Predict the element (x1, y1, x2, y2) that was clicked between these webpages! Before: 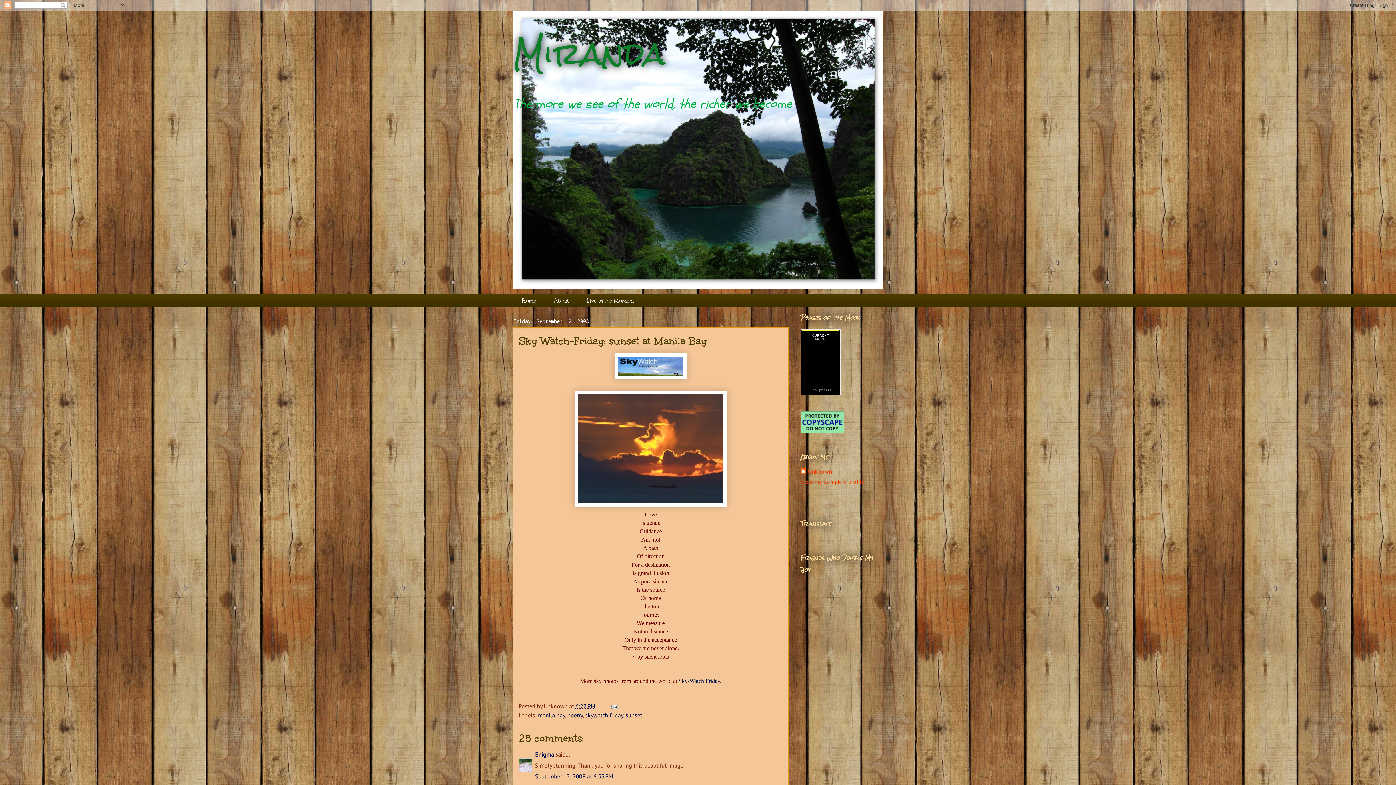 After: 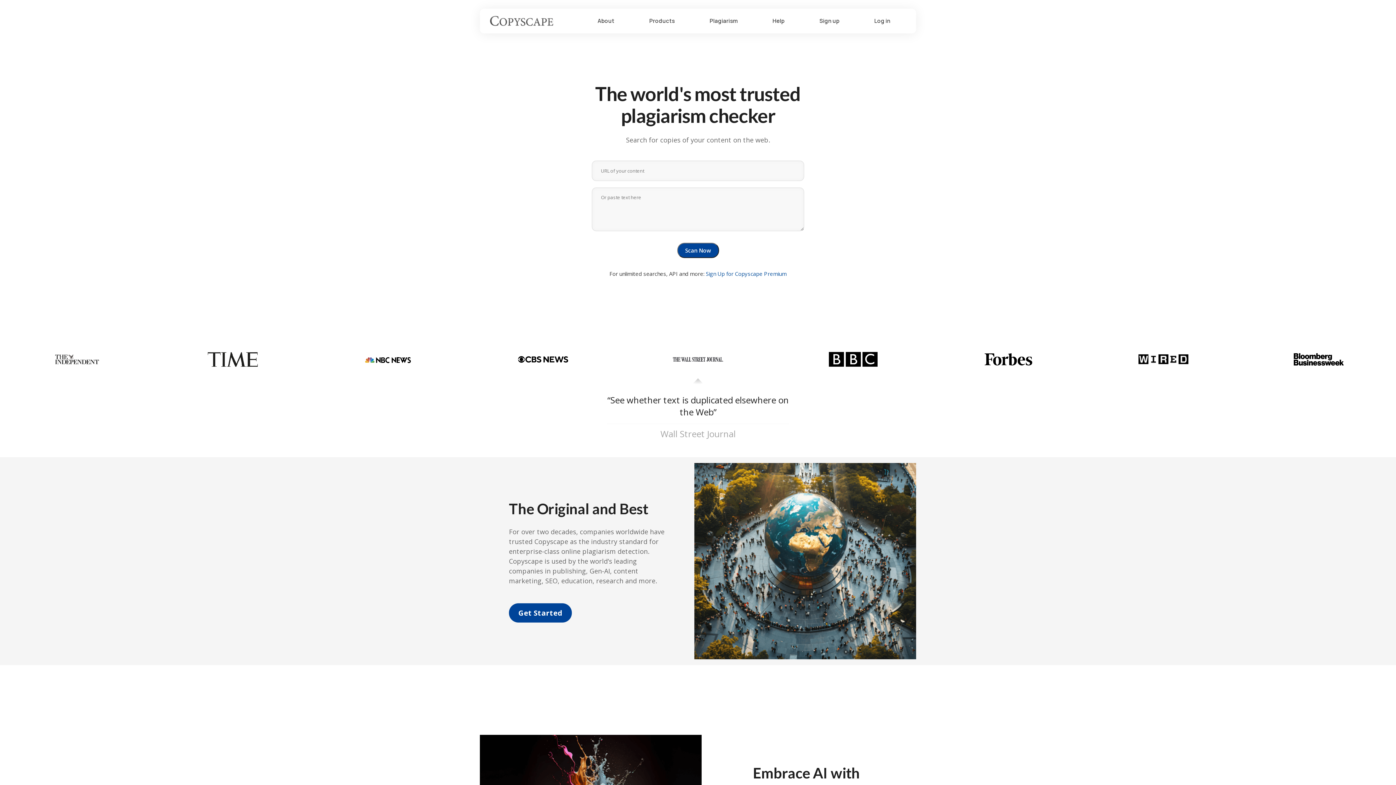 Action: bbox: (800, 428, 844, 434)